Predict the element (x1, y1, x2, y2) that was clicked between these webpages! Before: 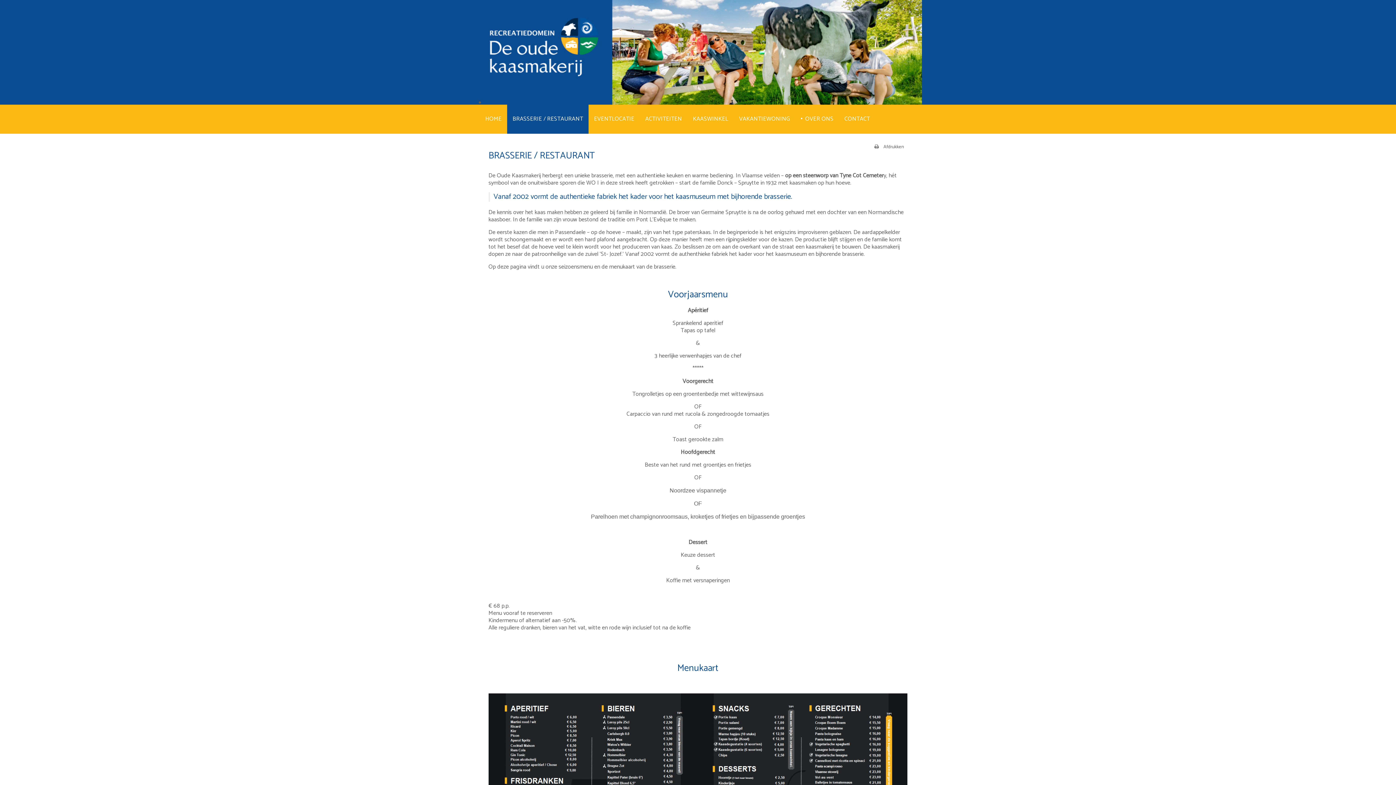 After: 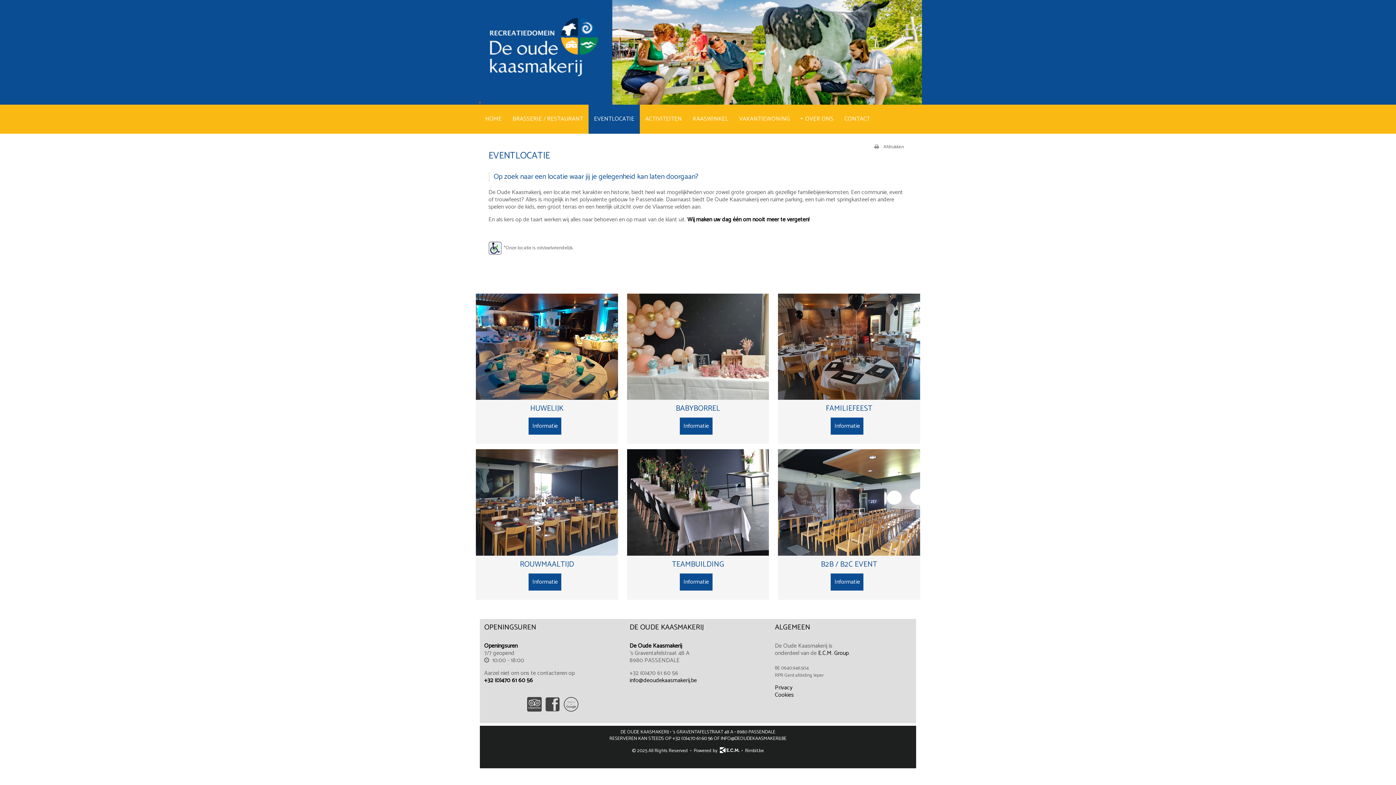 Action: label: EVENTLOCATIE bbox: (588, 104, 640, 133)